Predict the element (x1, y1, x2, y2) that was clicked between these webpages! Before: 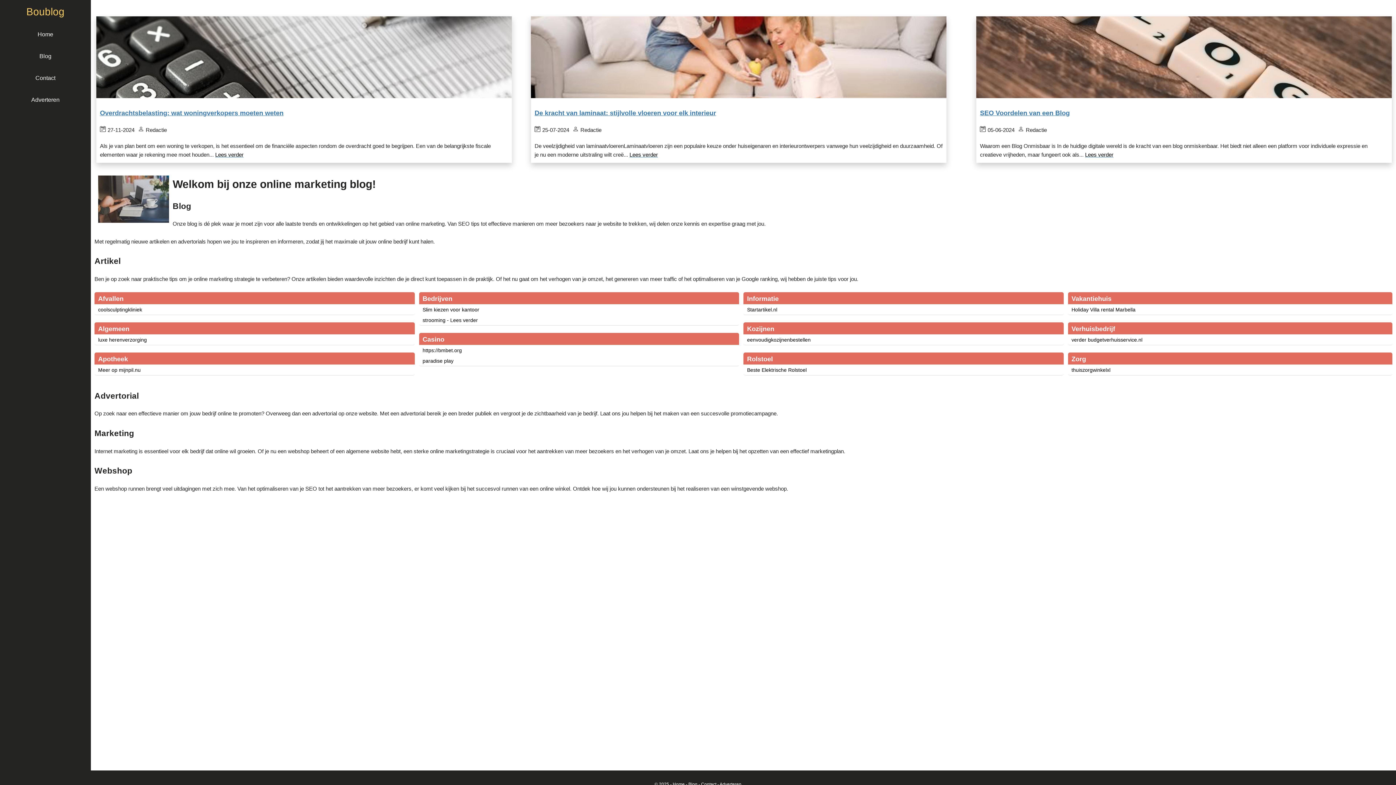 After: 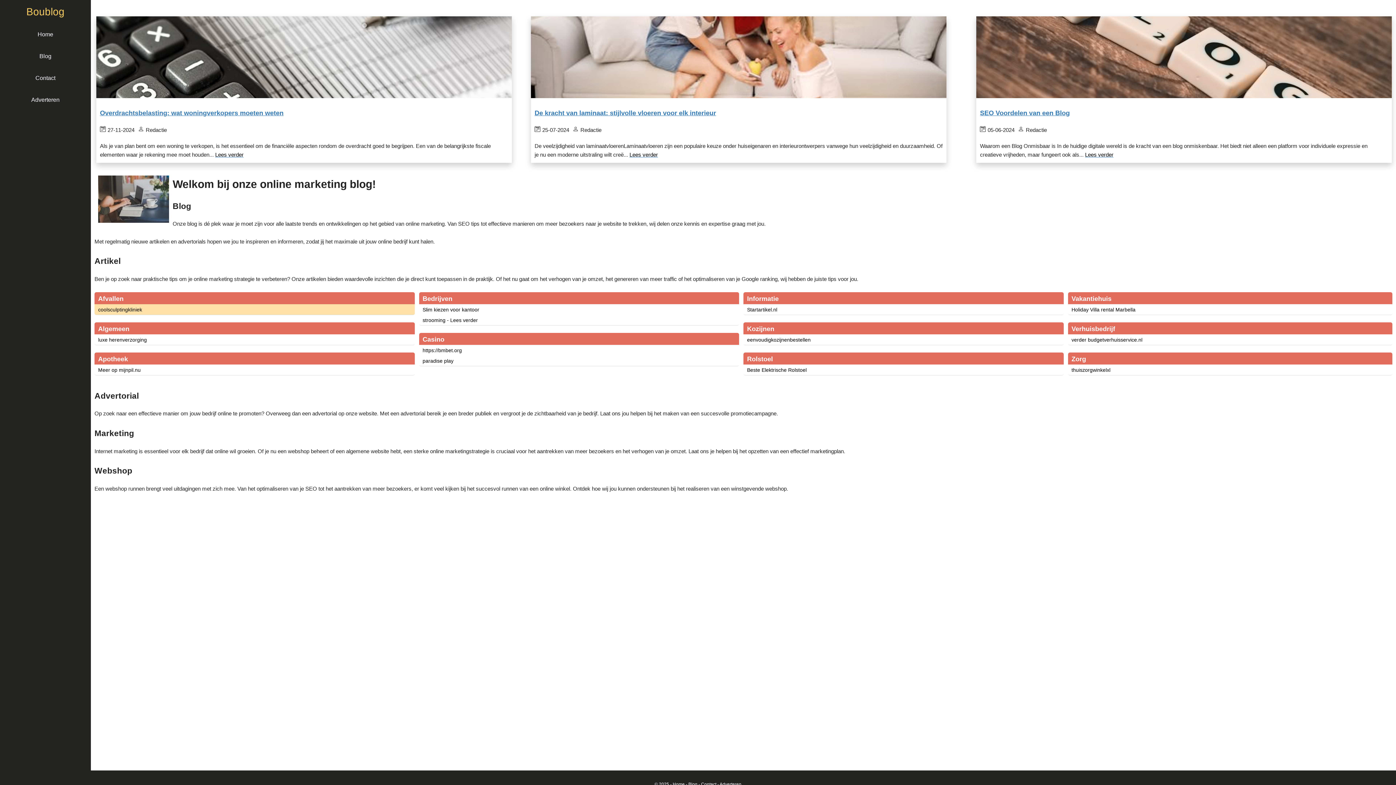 Action: bbox: (98, 306, 142, 312) label: coolsculptingkliniek